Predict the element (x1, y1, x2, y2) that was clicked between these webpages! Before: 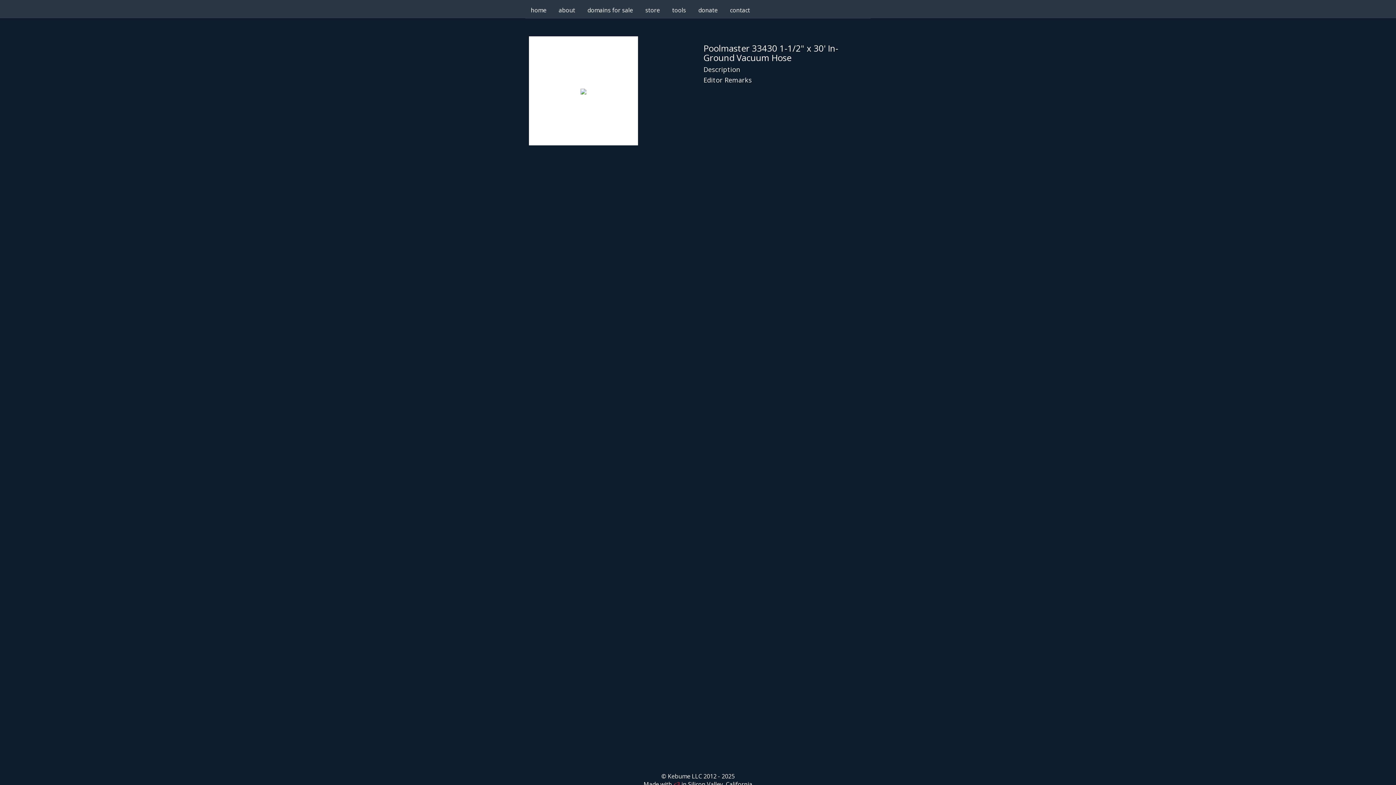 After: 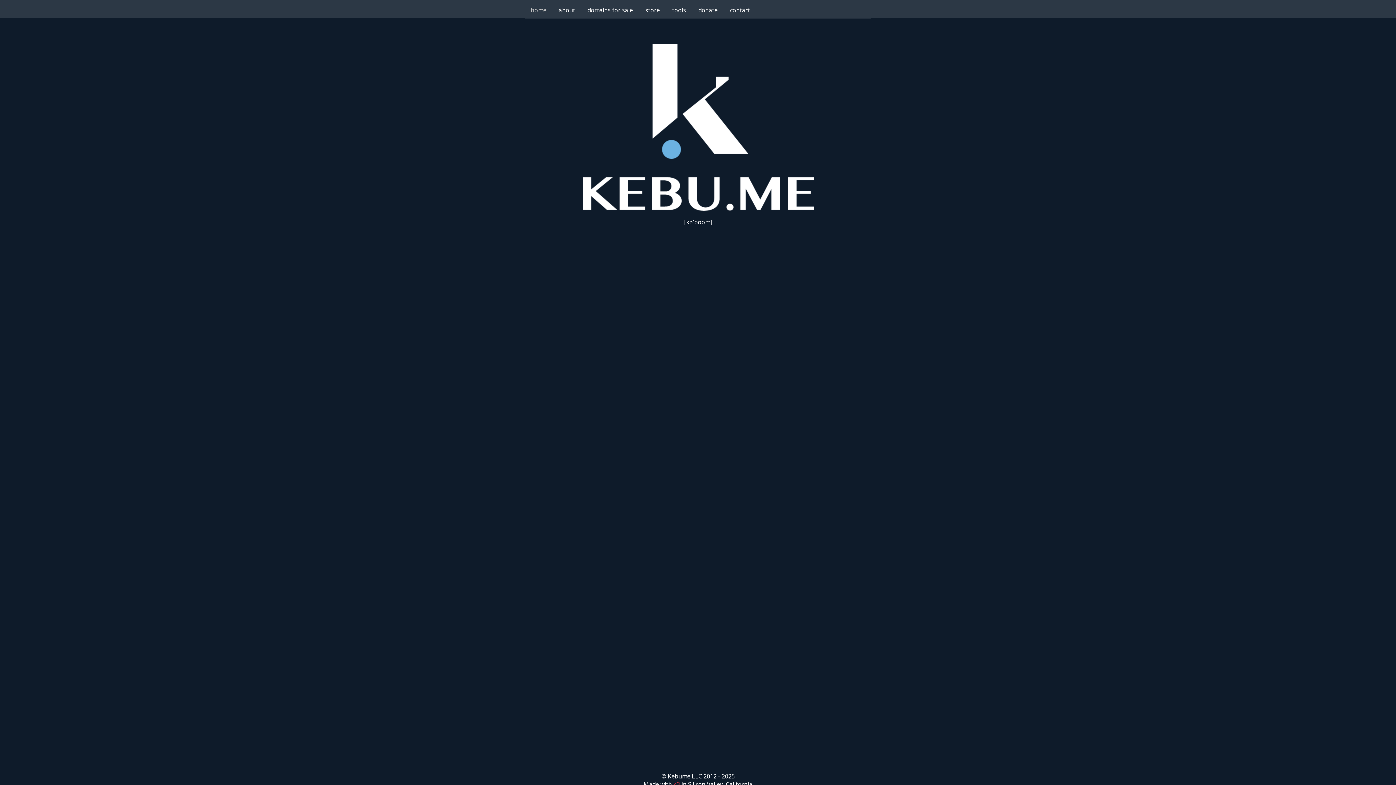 Action: label: home bbox: (525, 1, 552, 18)